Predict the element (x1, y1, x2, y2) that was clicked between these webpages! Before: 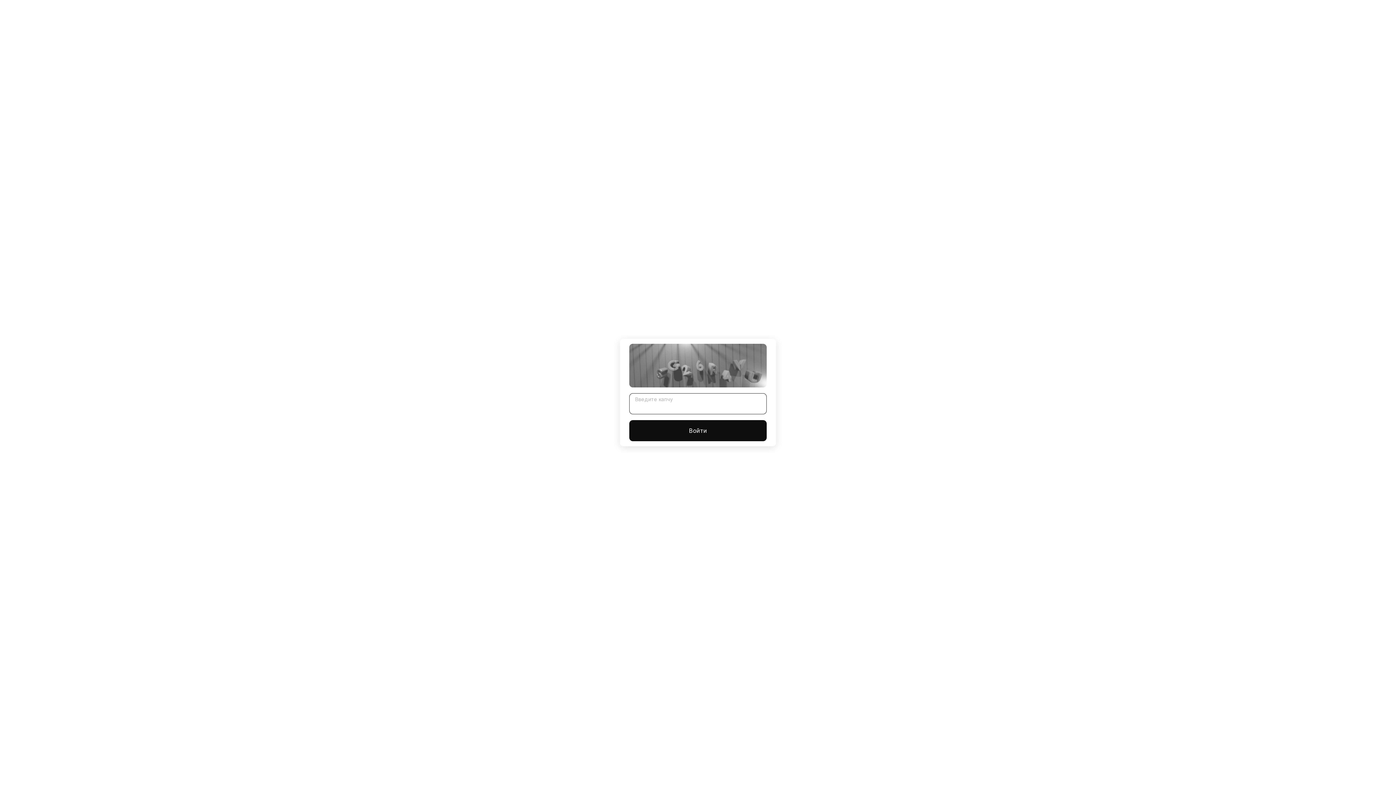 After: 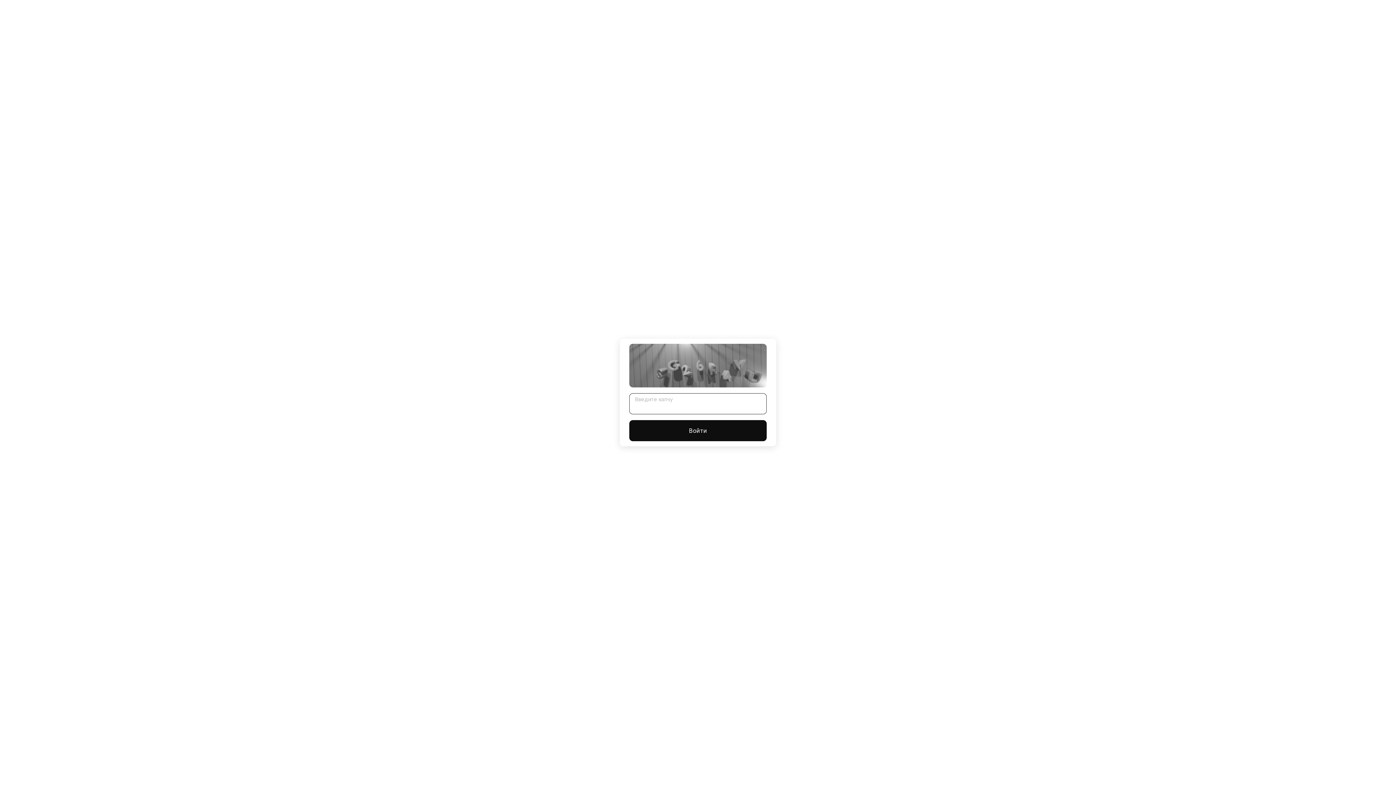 Action: label: Войти bbox: (629, 420, 766, 441)